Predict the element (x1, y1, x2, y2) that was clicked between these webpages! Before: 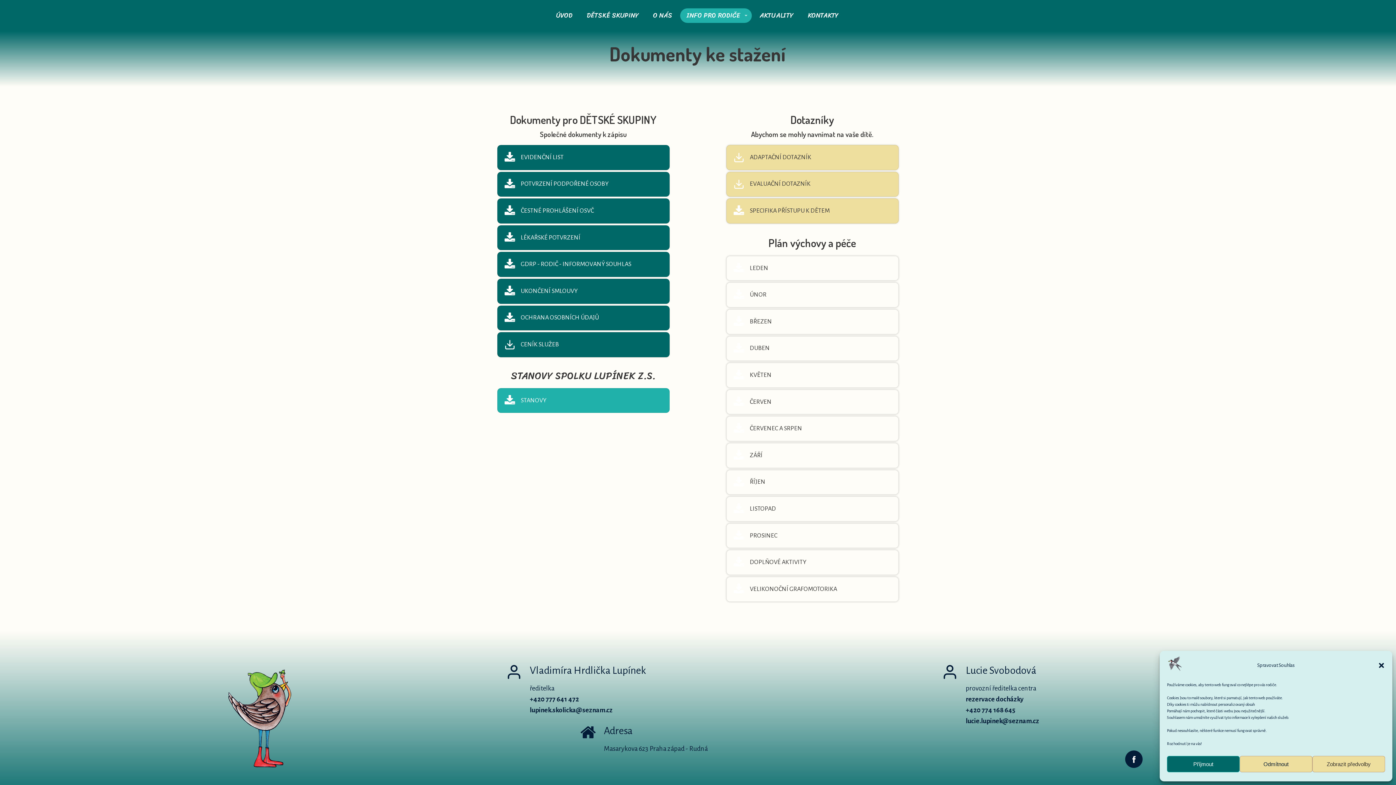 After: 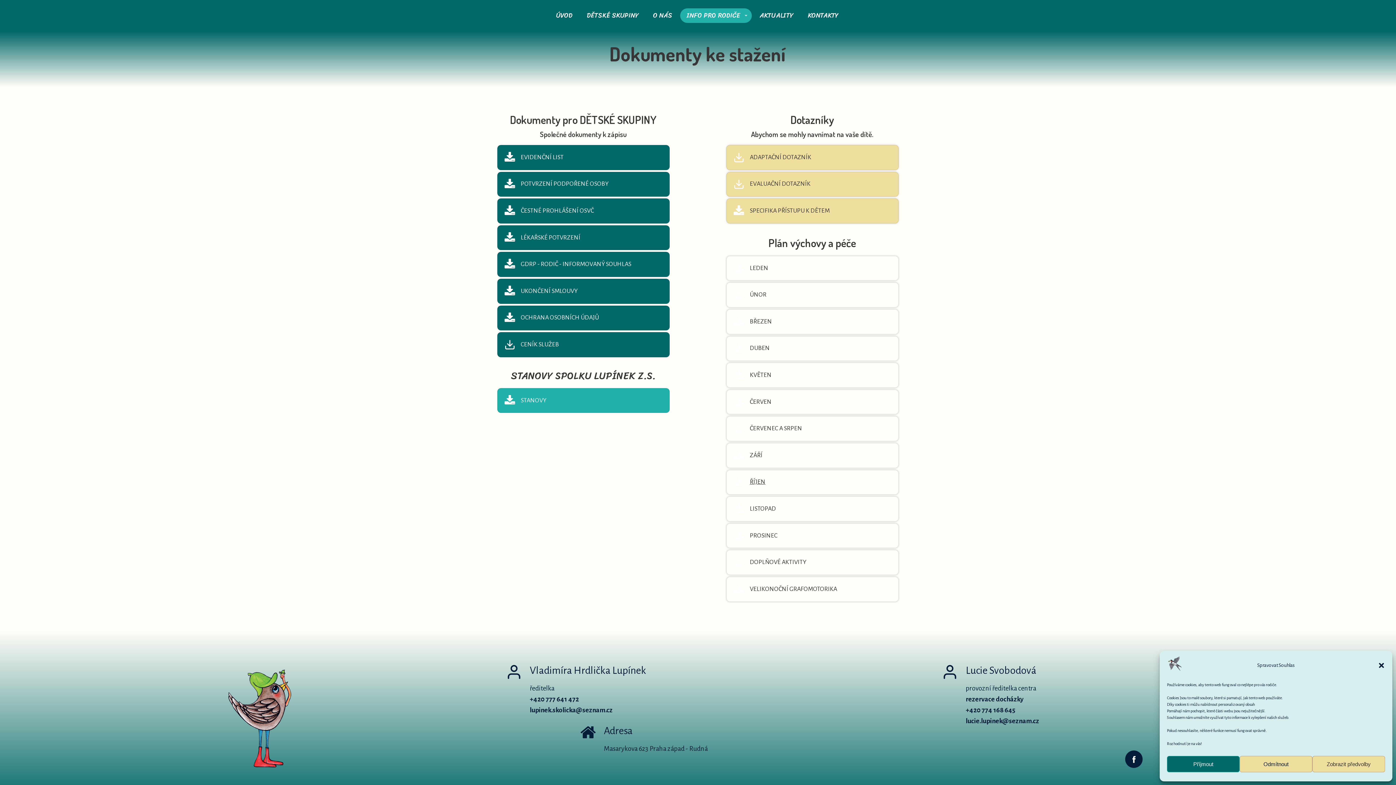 Action: label: ŘÍJEN bbox: (750, 478, 765, 486)